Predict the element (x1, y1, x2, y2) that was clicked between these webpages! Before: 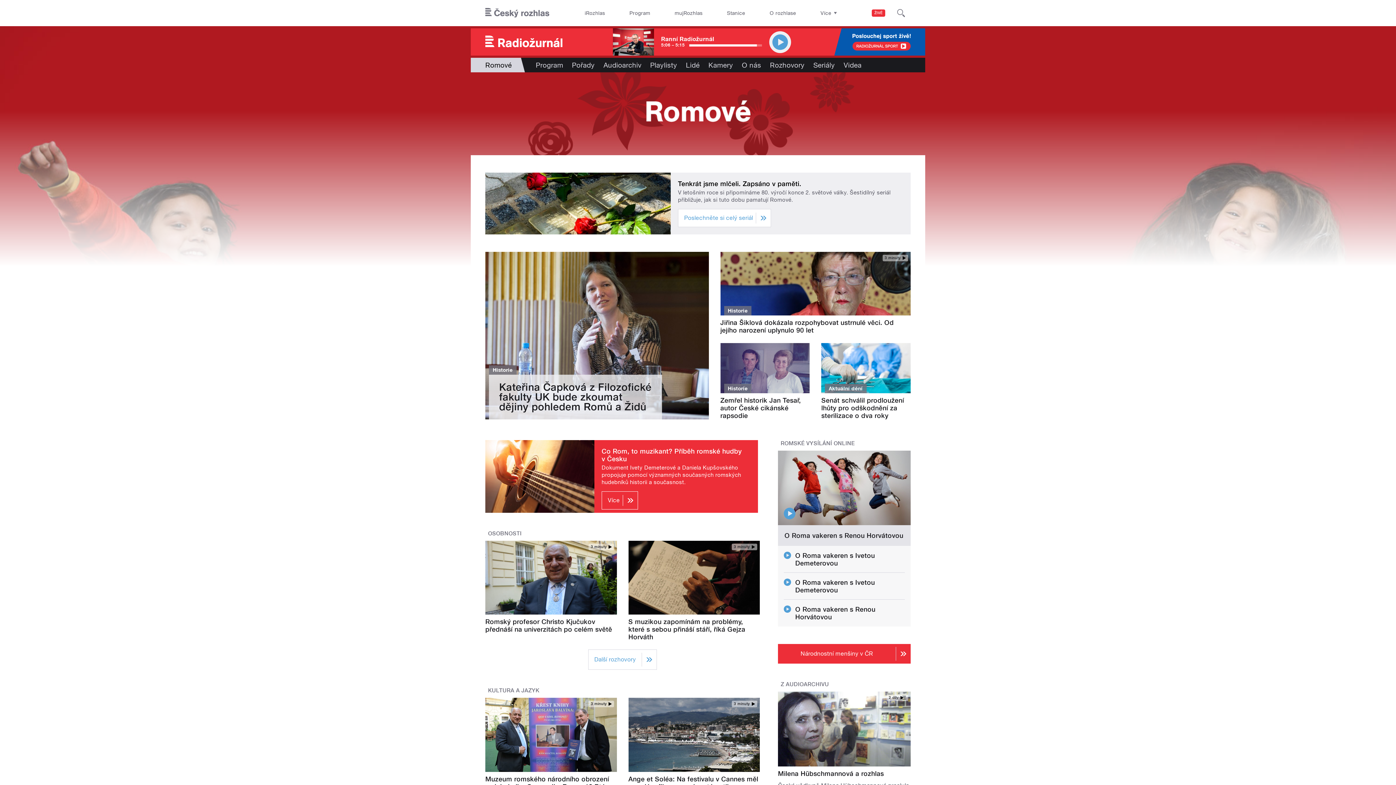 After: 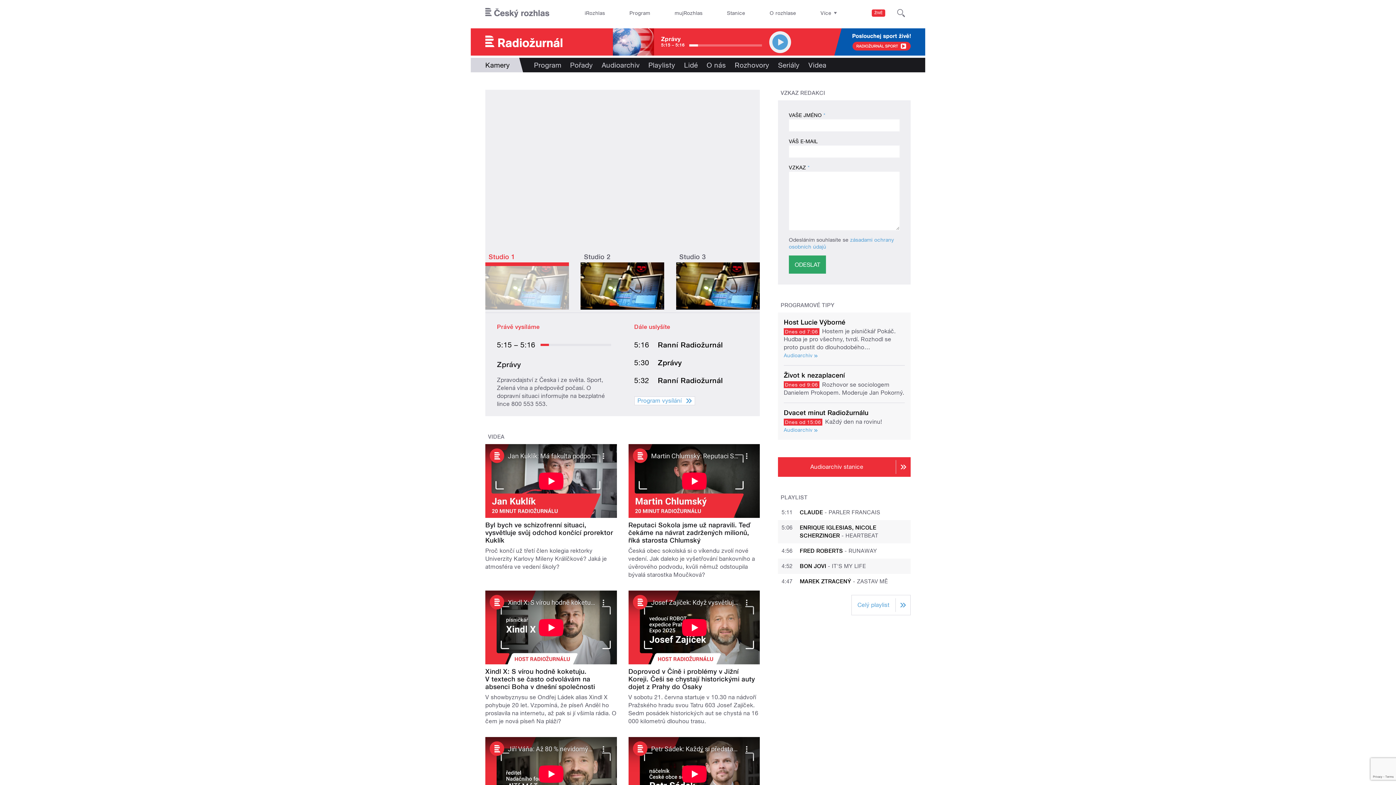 Action: bbox: (704, 57, 737, 72) label: Kamery